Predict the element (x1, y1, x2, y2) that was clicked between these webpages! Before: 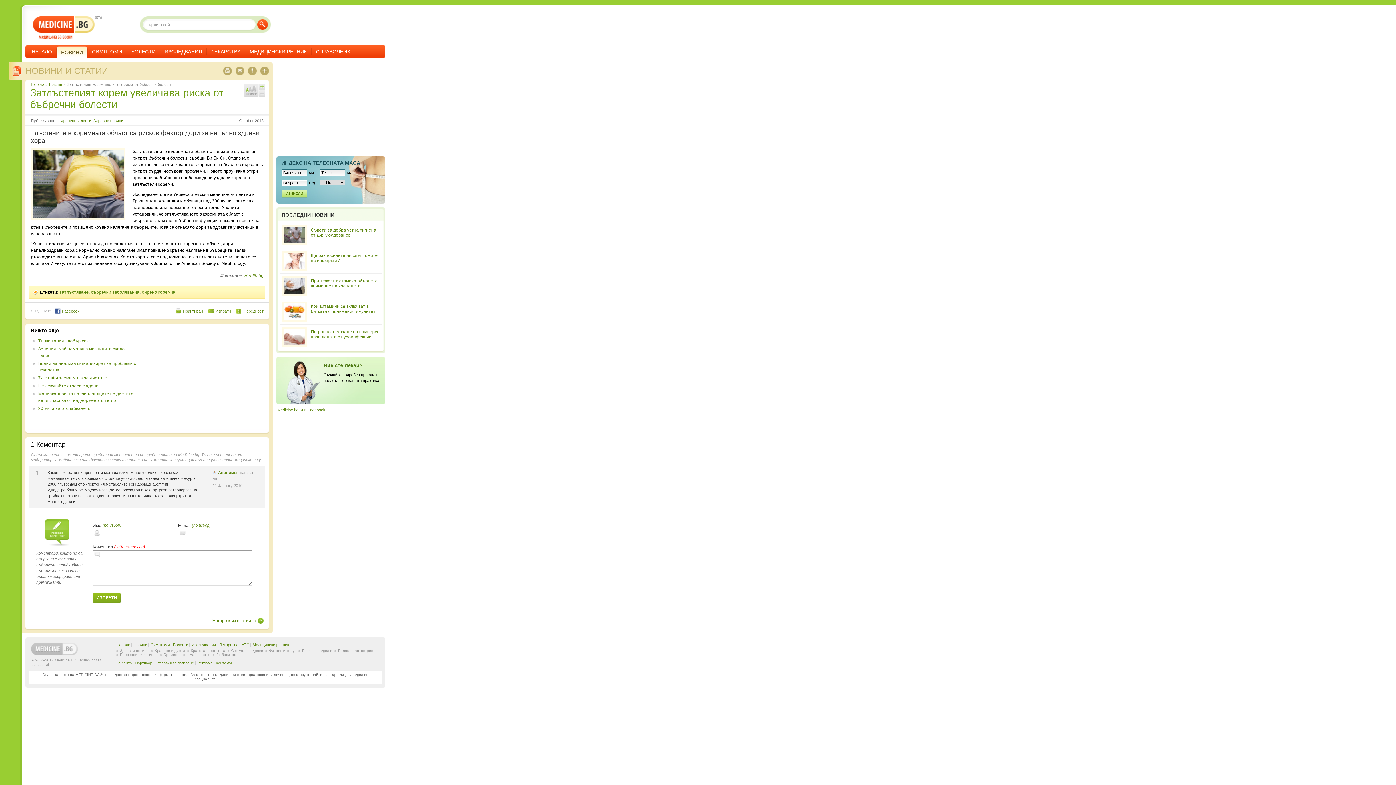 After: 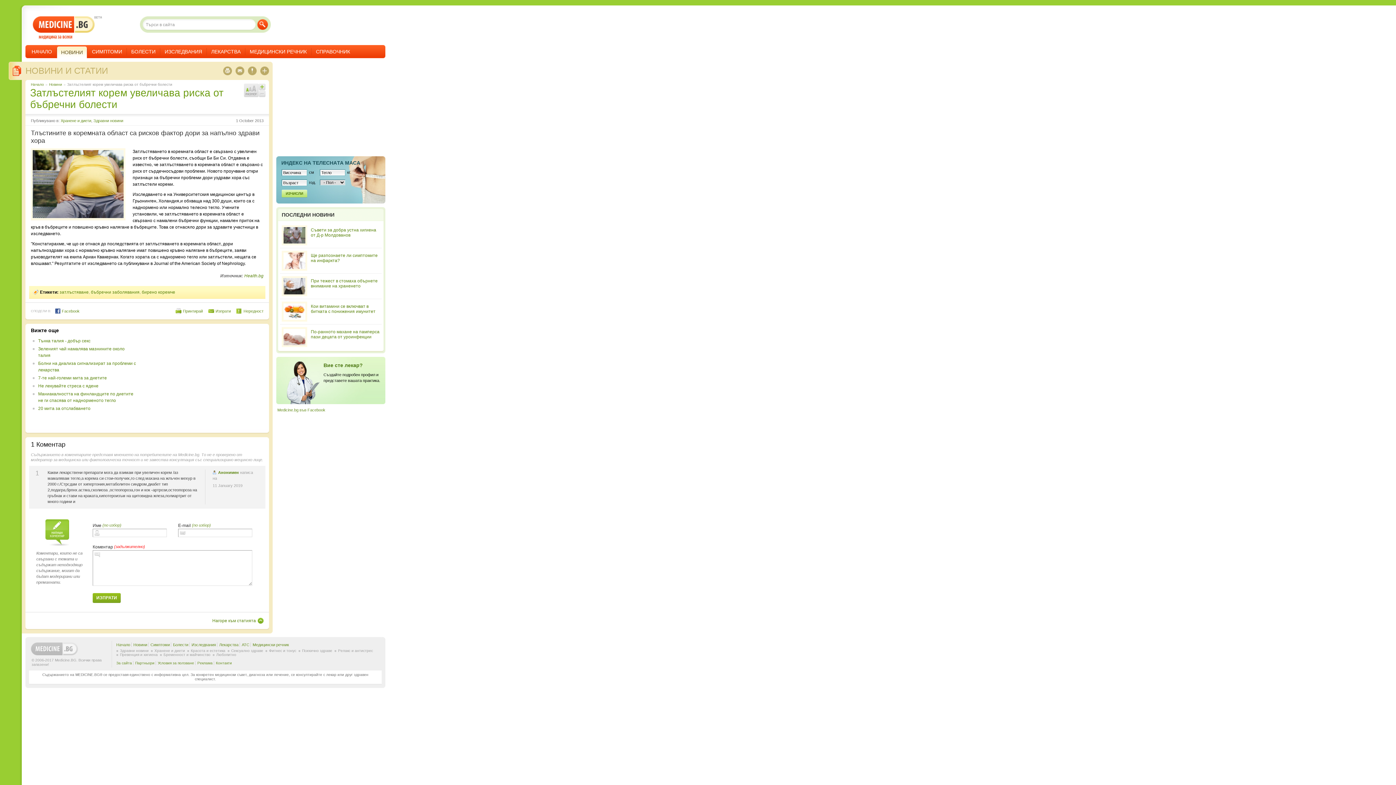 Action: bbox: (258, 90, 265, 97) label: Намали шрифта